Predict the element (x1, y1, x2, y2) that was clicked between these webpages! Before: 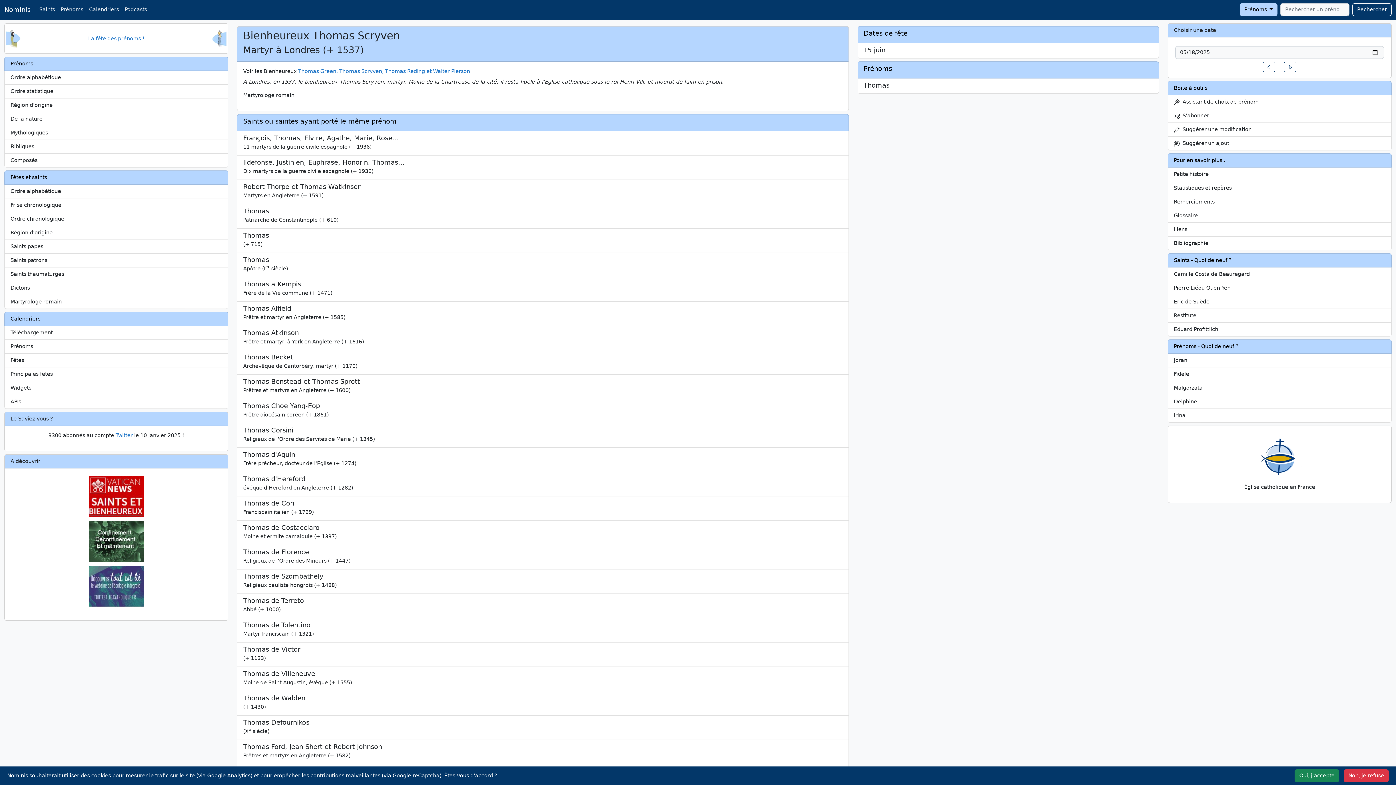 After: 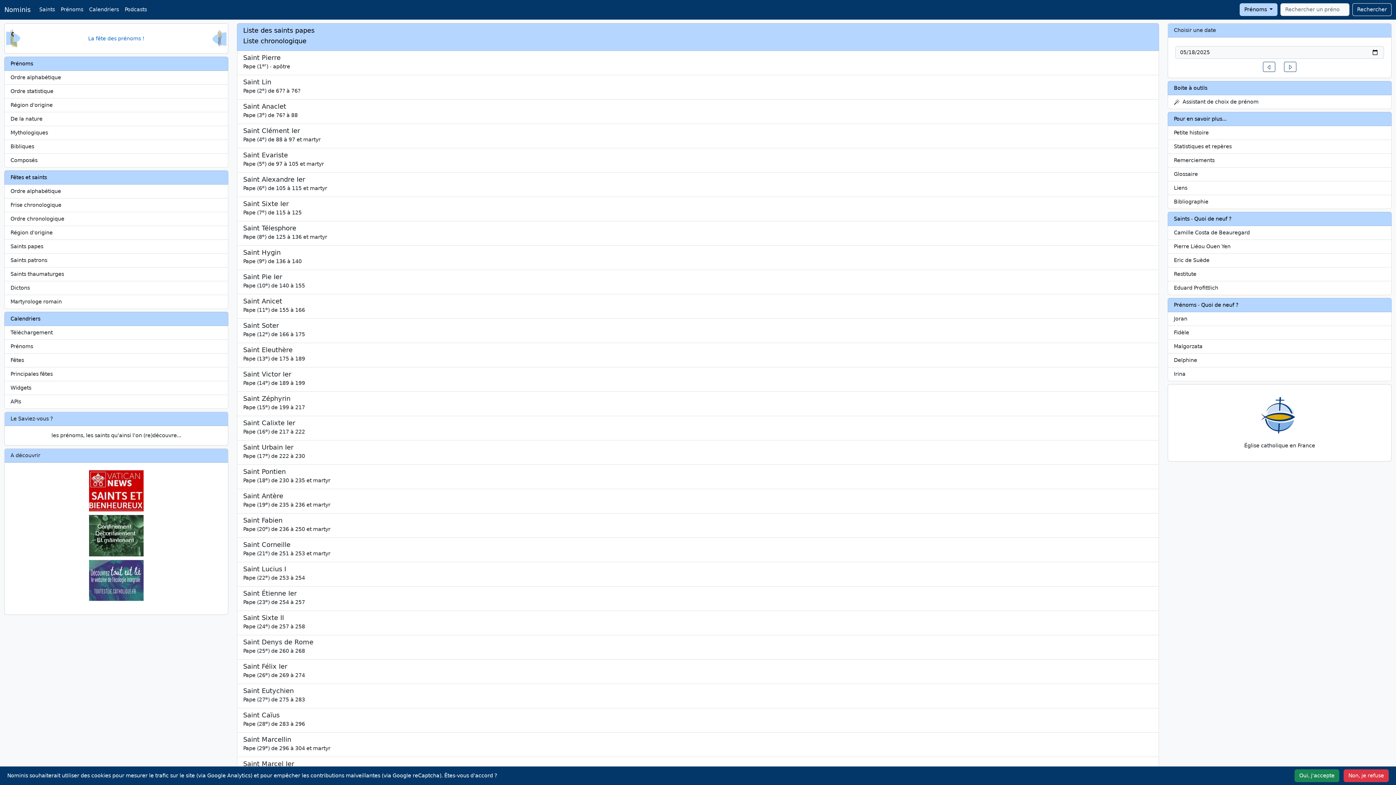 Action: label: Saints papes bbox: (4, 240, 228, 253)